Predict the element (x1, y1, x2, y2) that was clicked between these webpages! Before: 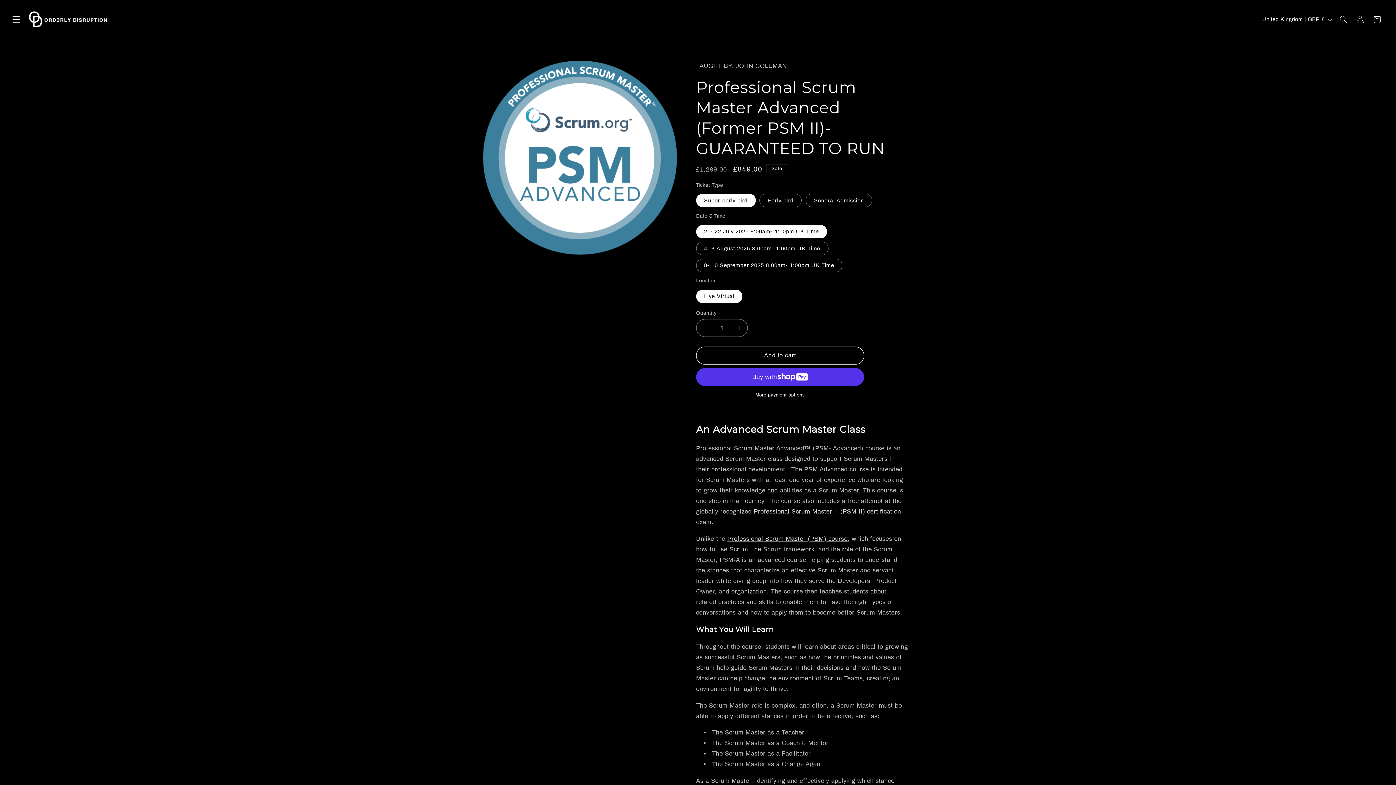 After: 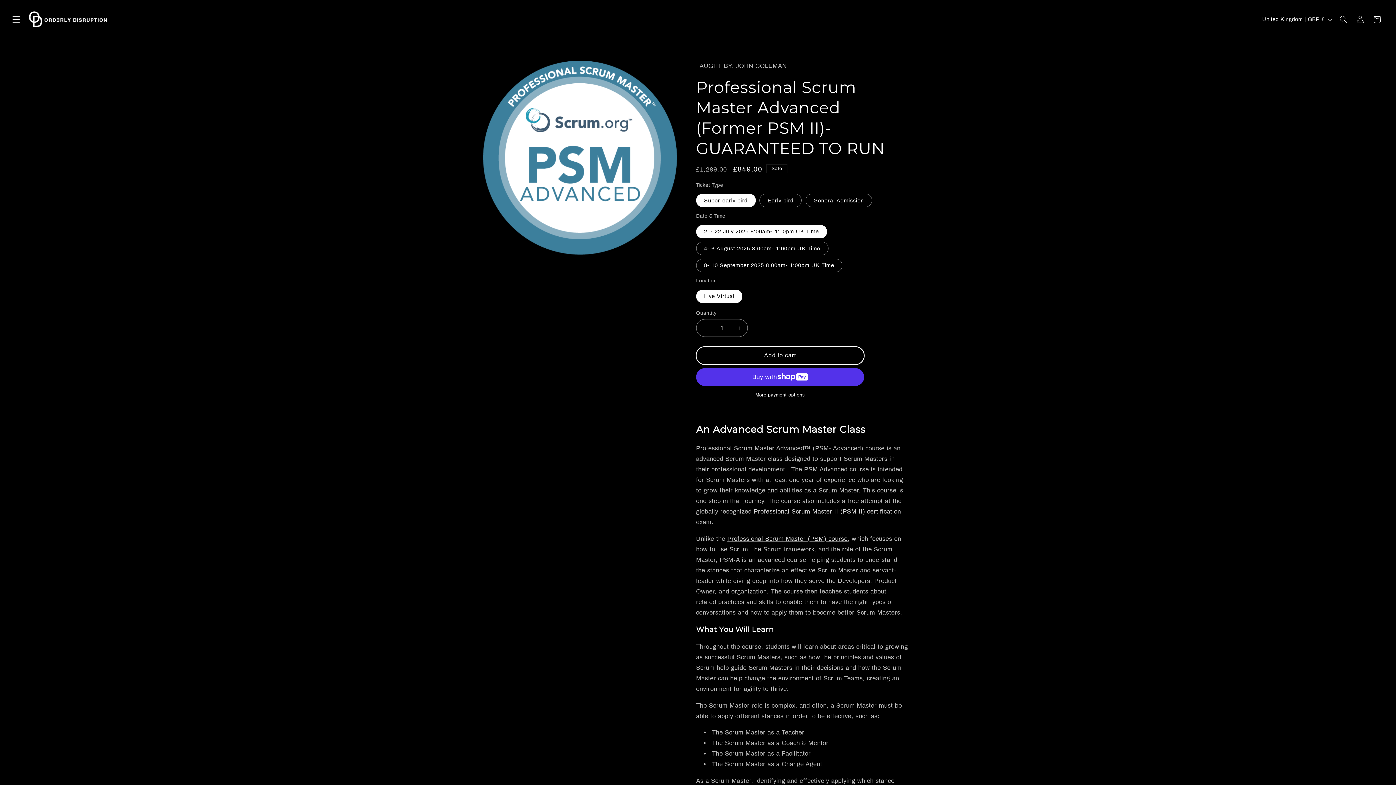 Action: bbox: (696, 346, 864, 364) label: Add to cart